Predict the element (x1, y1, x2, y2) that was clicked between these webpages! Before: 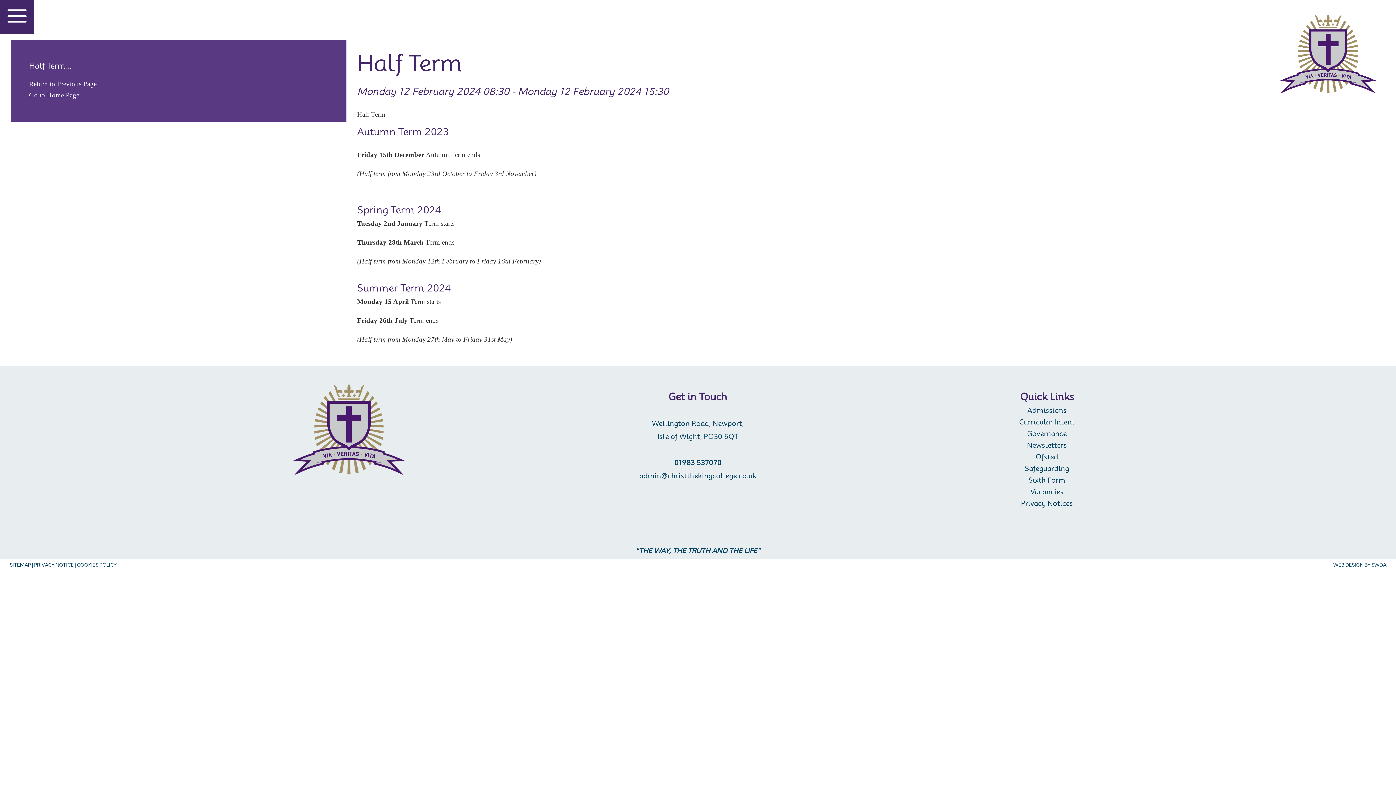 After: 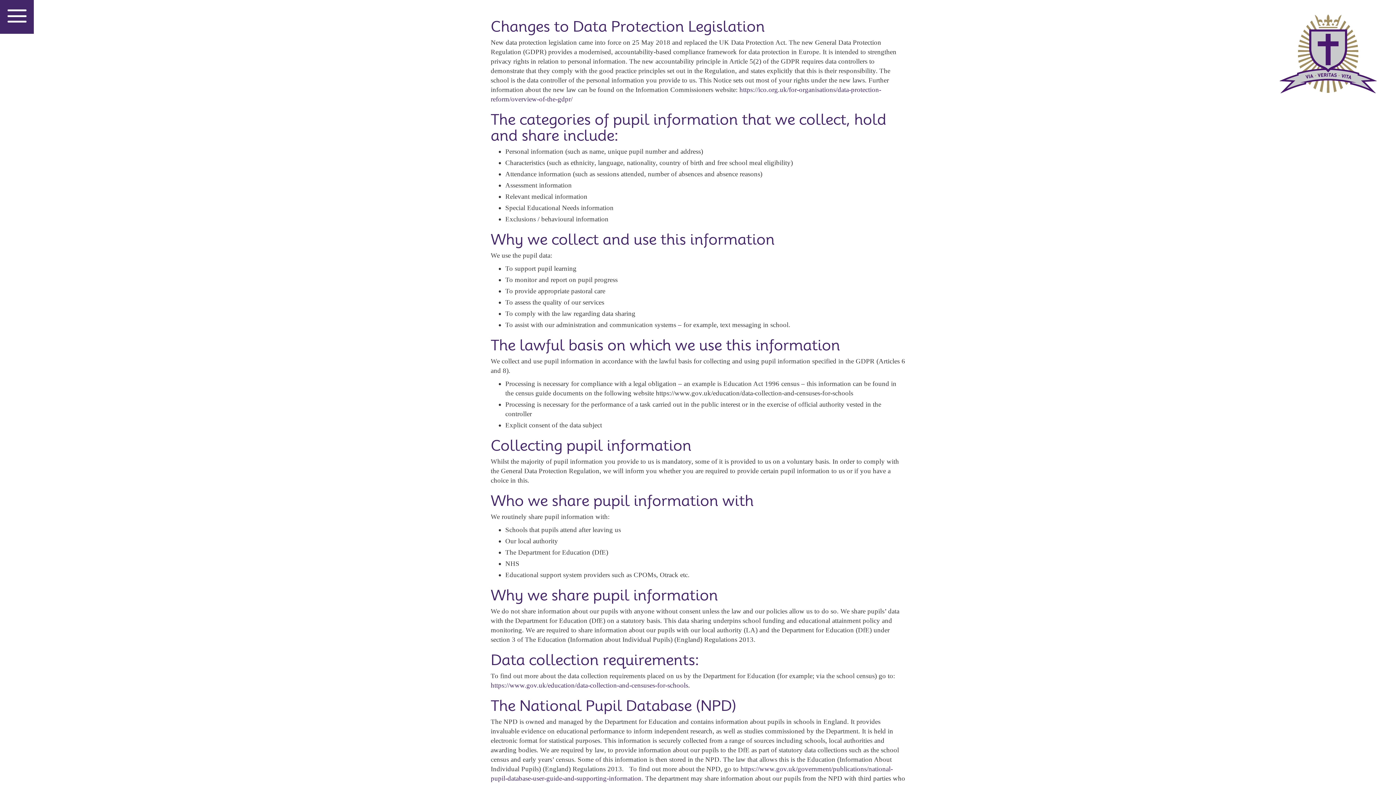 Action: label: PRIVACY NOTICE bbox: (34, 562, 73, 567)